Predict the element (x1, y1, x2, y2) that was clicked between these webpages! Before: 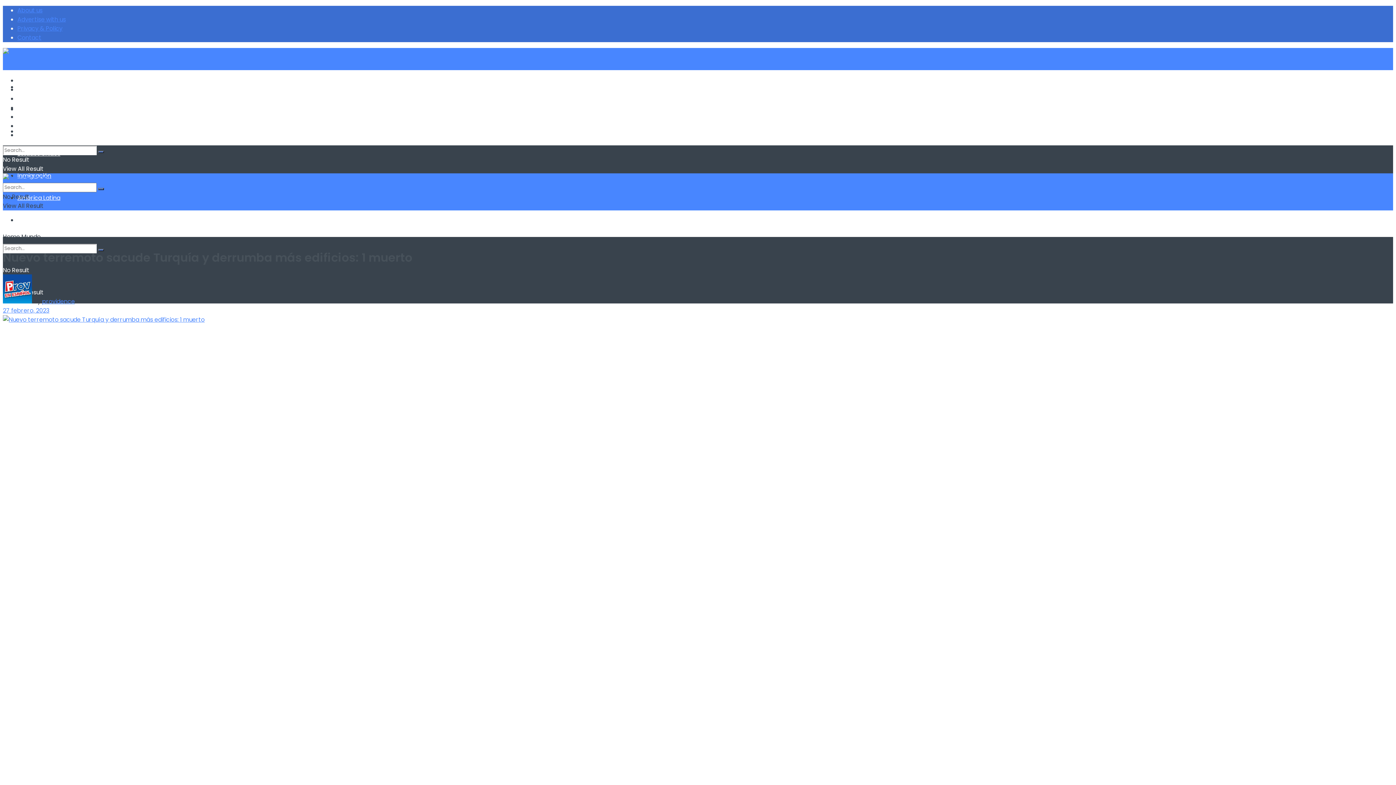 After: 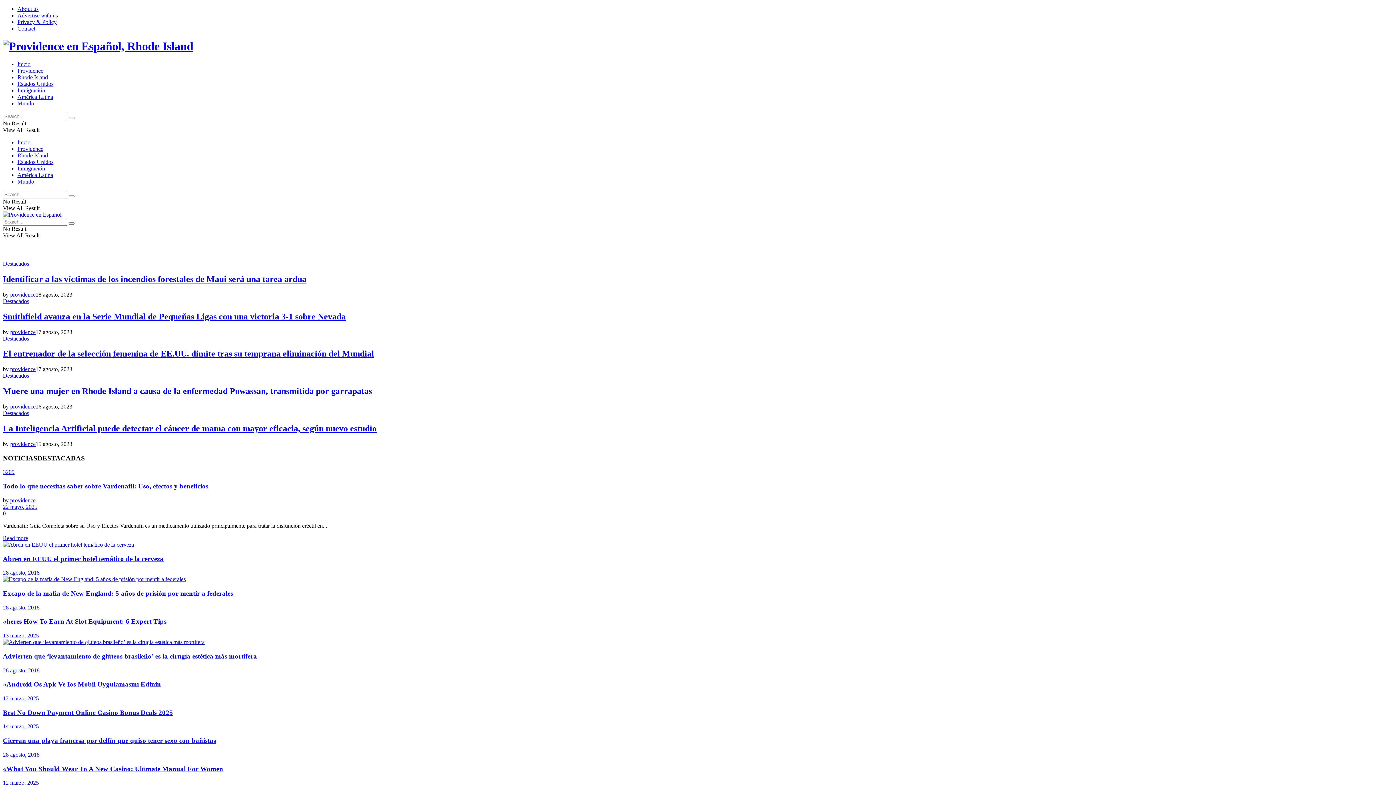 Action: bbox: (2, 173, 73, 182)